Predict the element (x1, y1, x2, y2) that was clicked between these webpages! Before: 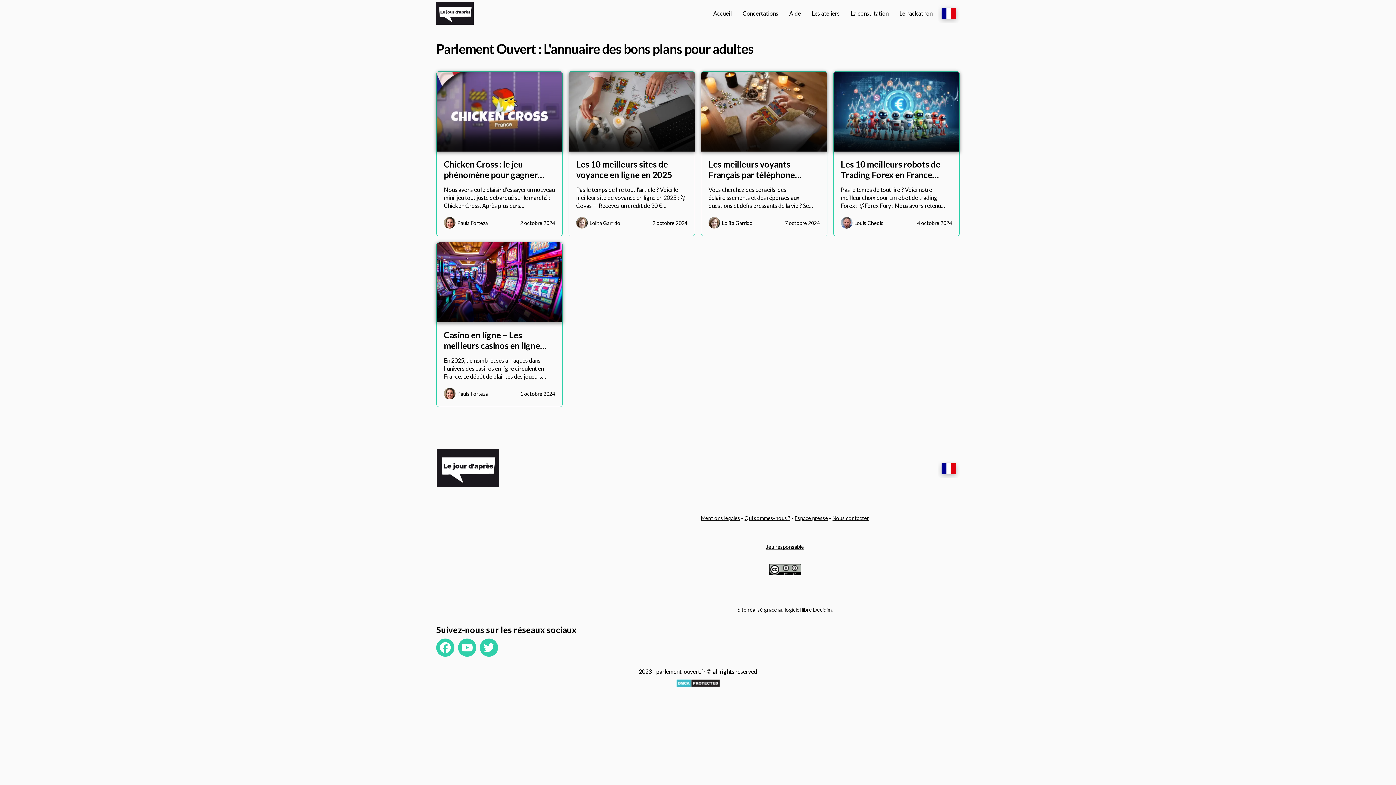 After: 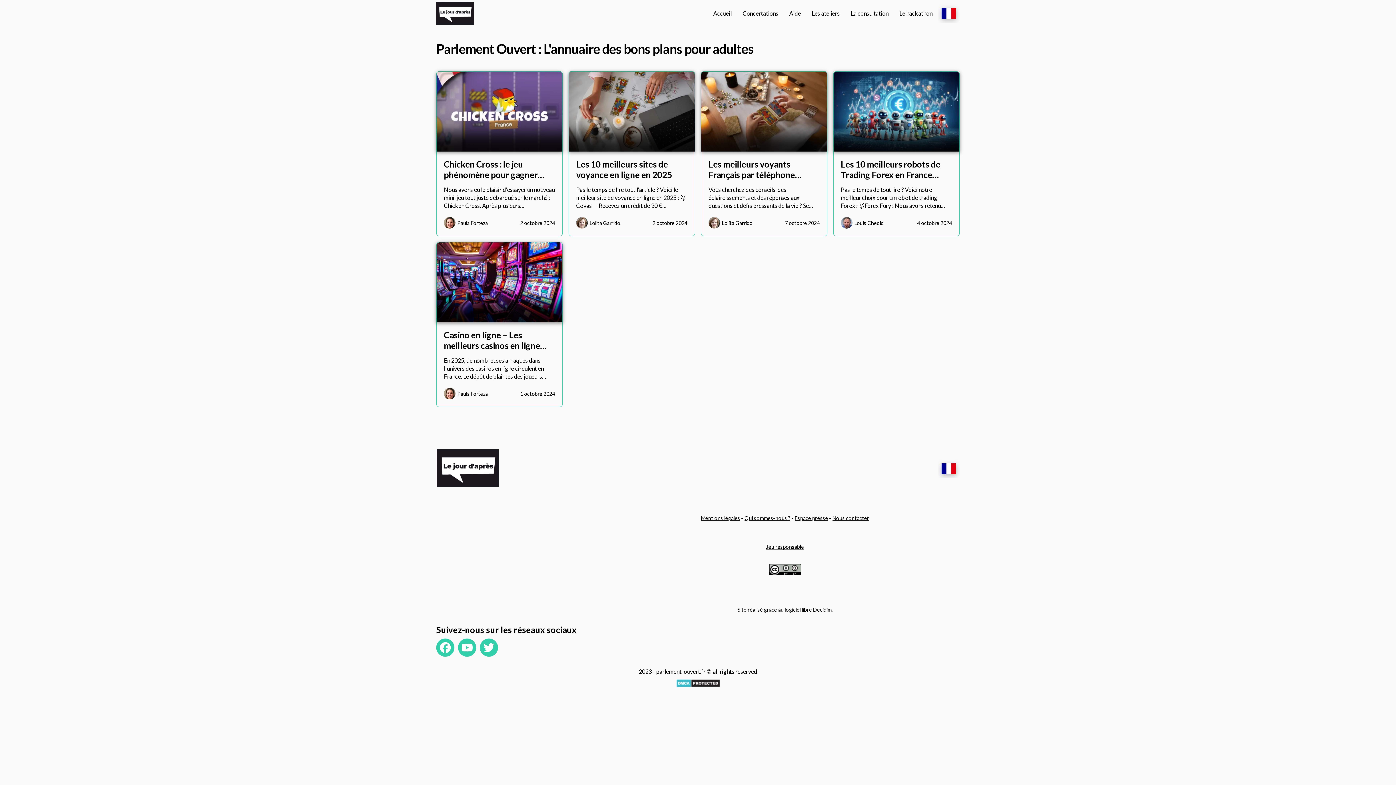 Action: bbox: (480, 638, 498, 657)